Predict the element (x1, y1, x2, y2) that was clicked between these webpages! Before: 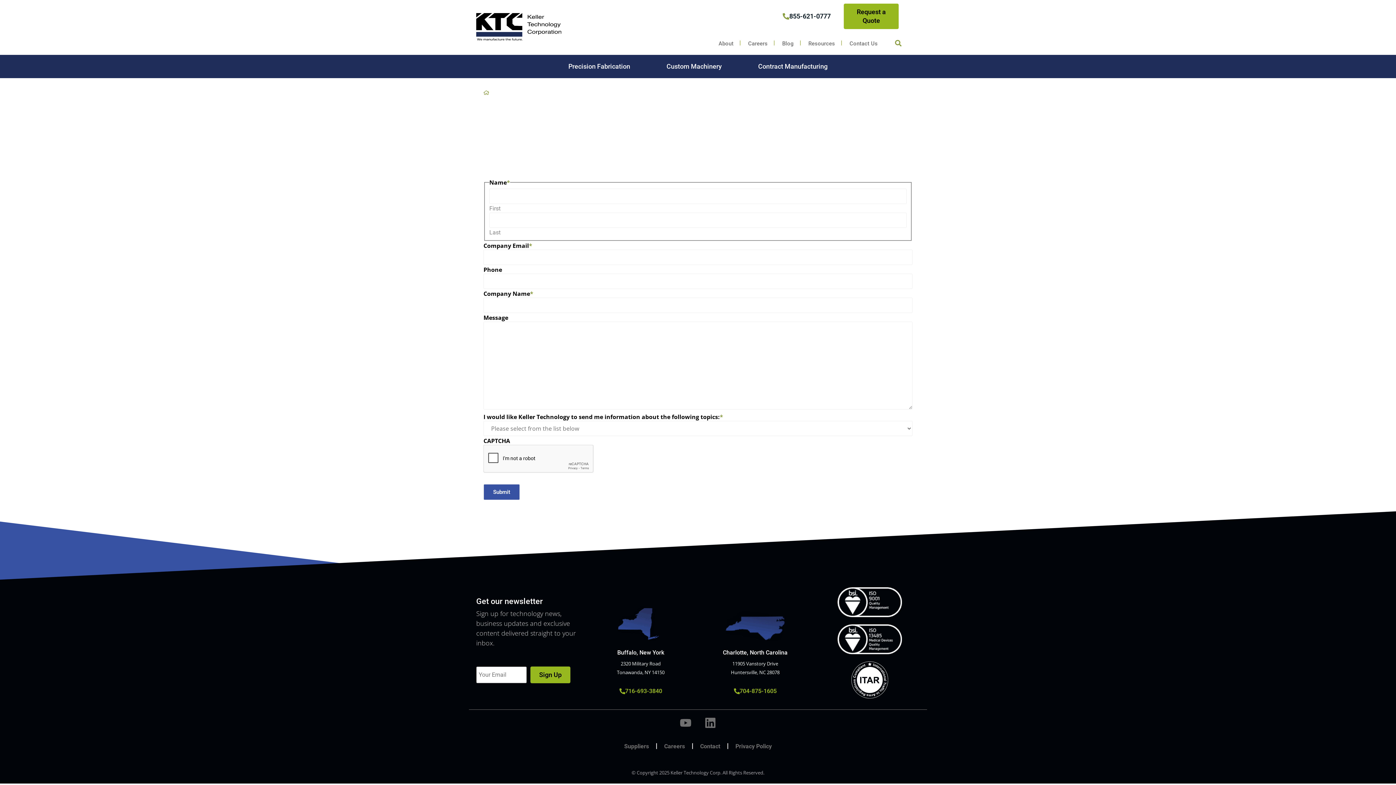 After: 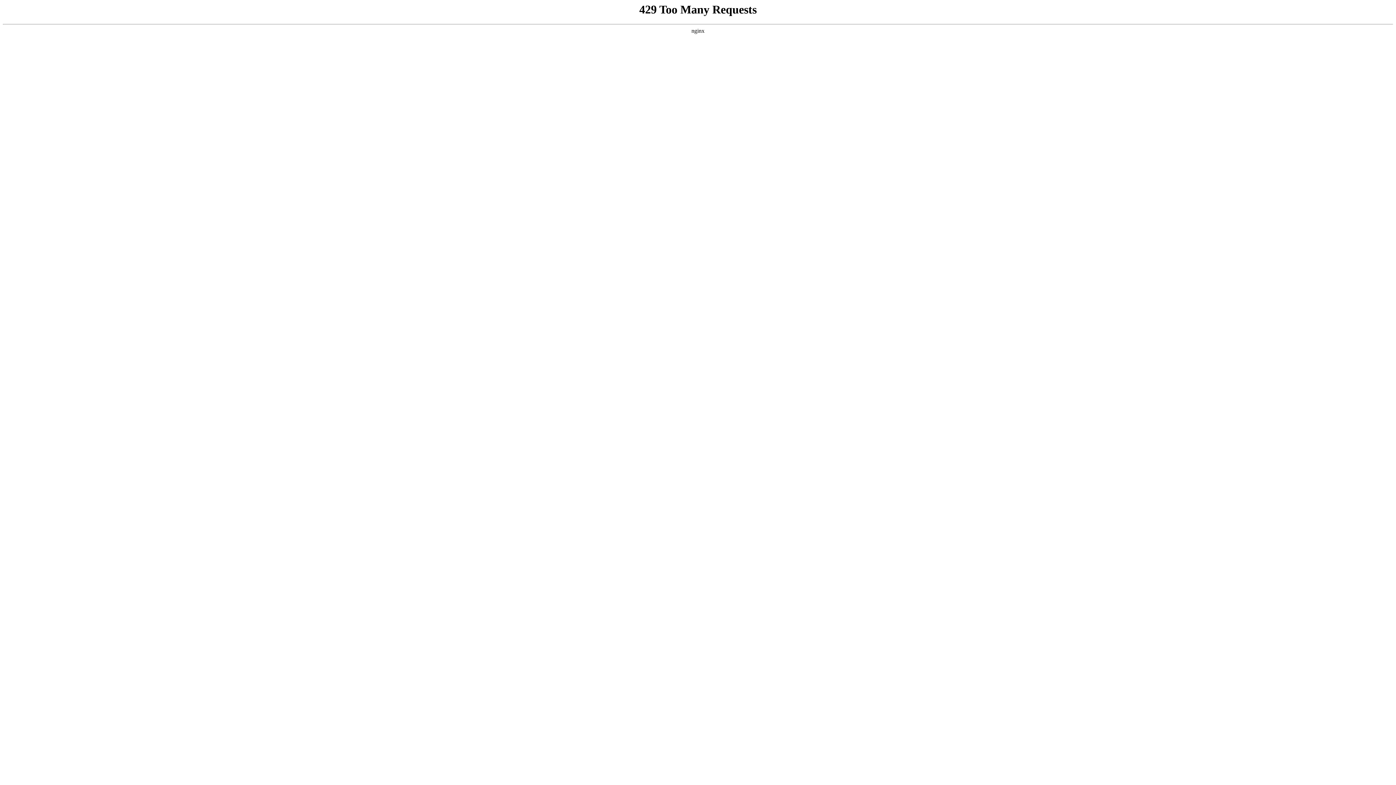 Action: label: Contact Us bbox: (842, 36, 885, 51)